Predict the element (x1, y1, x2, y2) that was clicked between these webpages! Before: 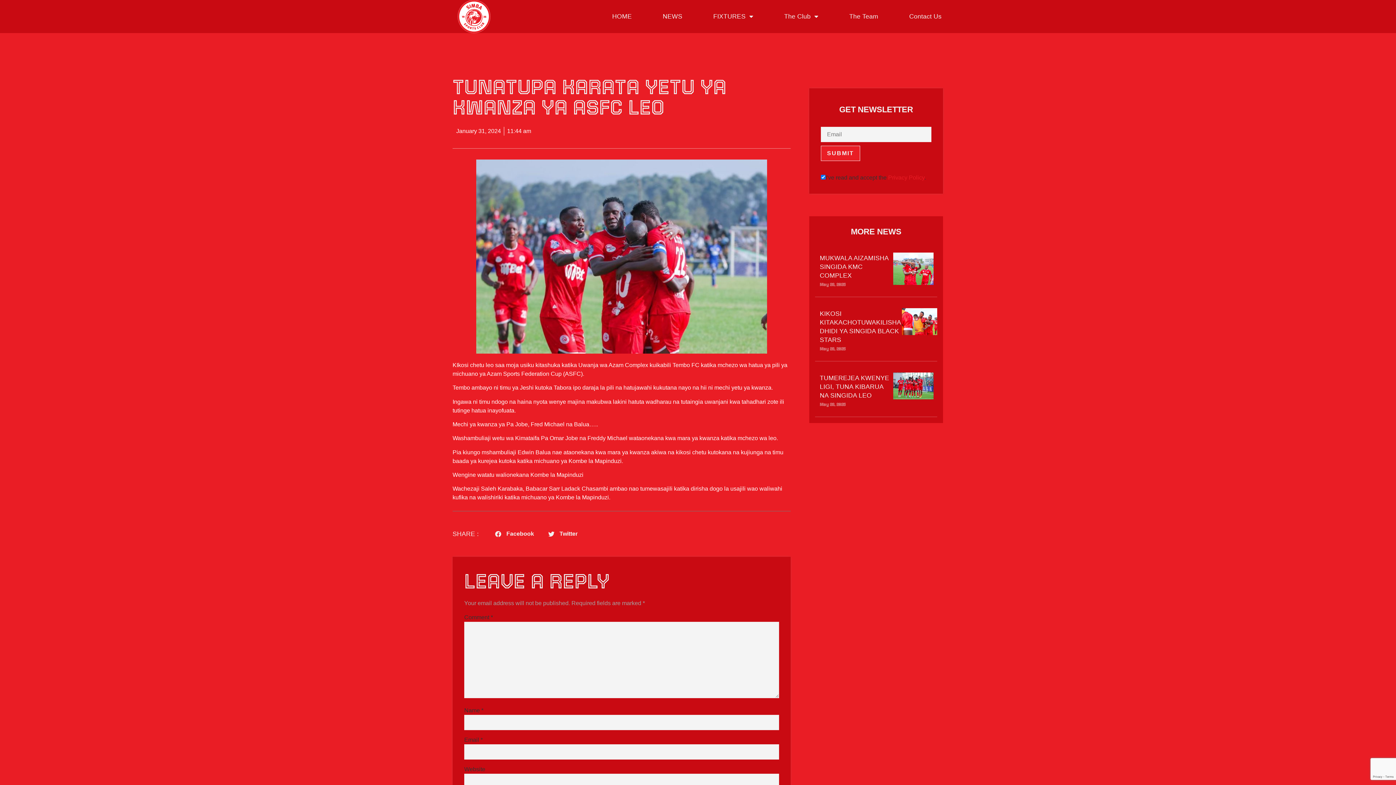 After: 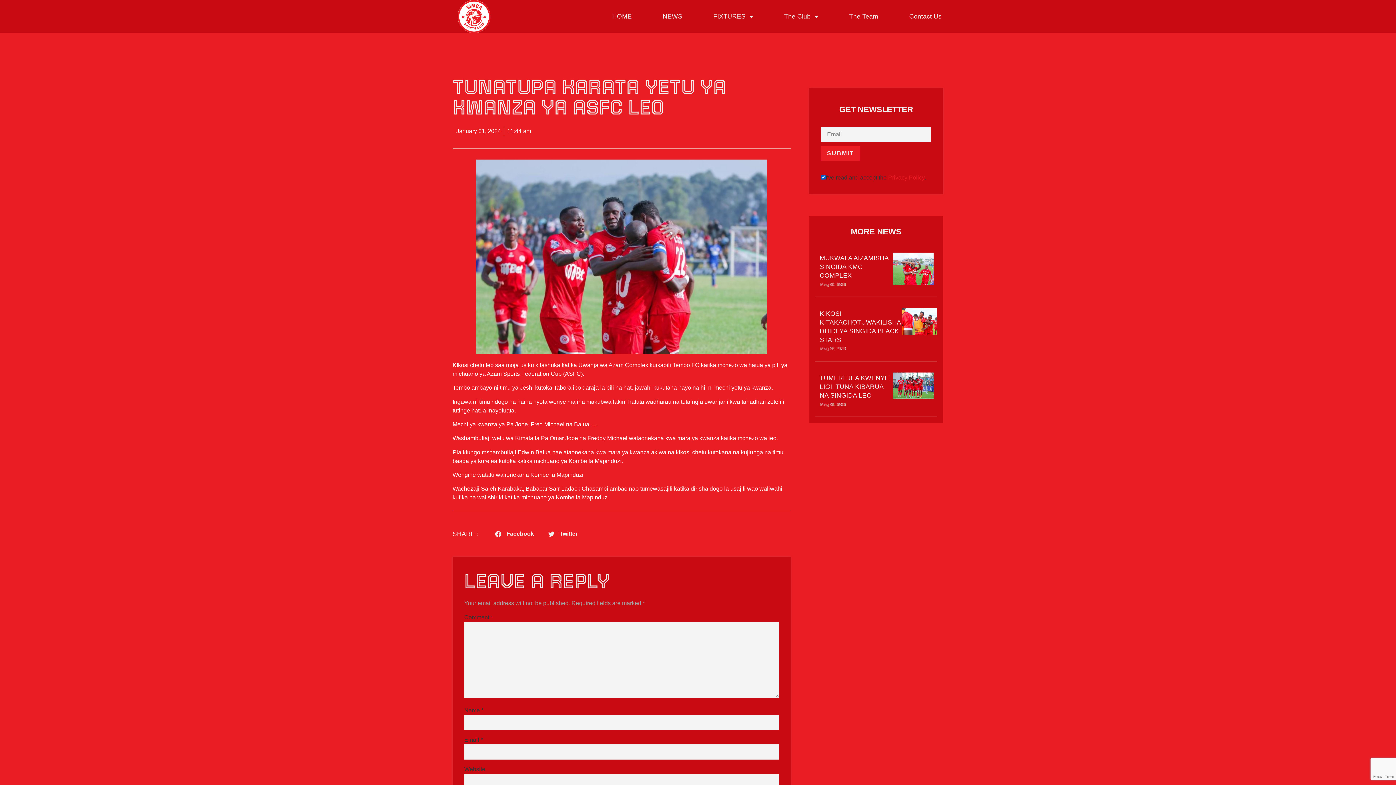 Action: label: Privacy Policy bbox: (888, 174, 924, 180)